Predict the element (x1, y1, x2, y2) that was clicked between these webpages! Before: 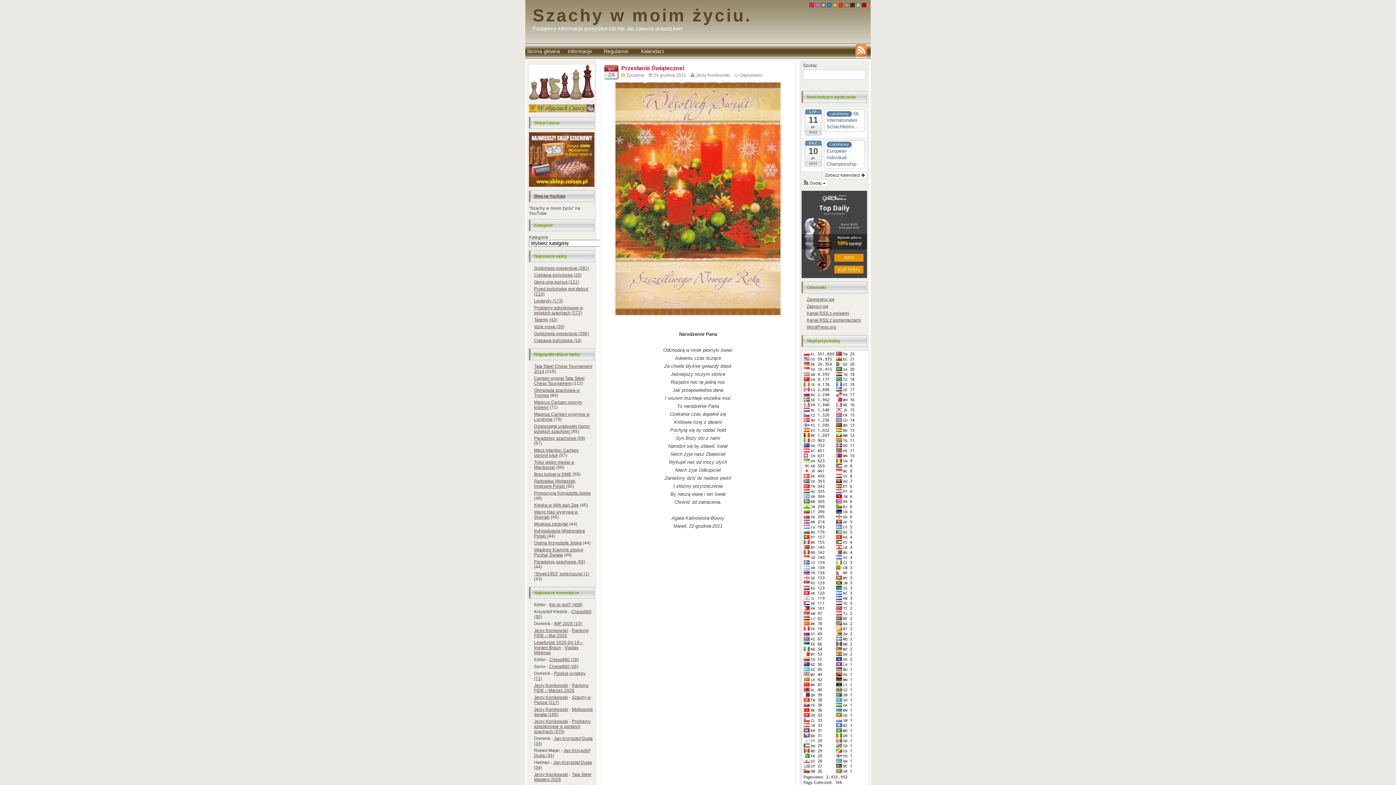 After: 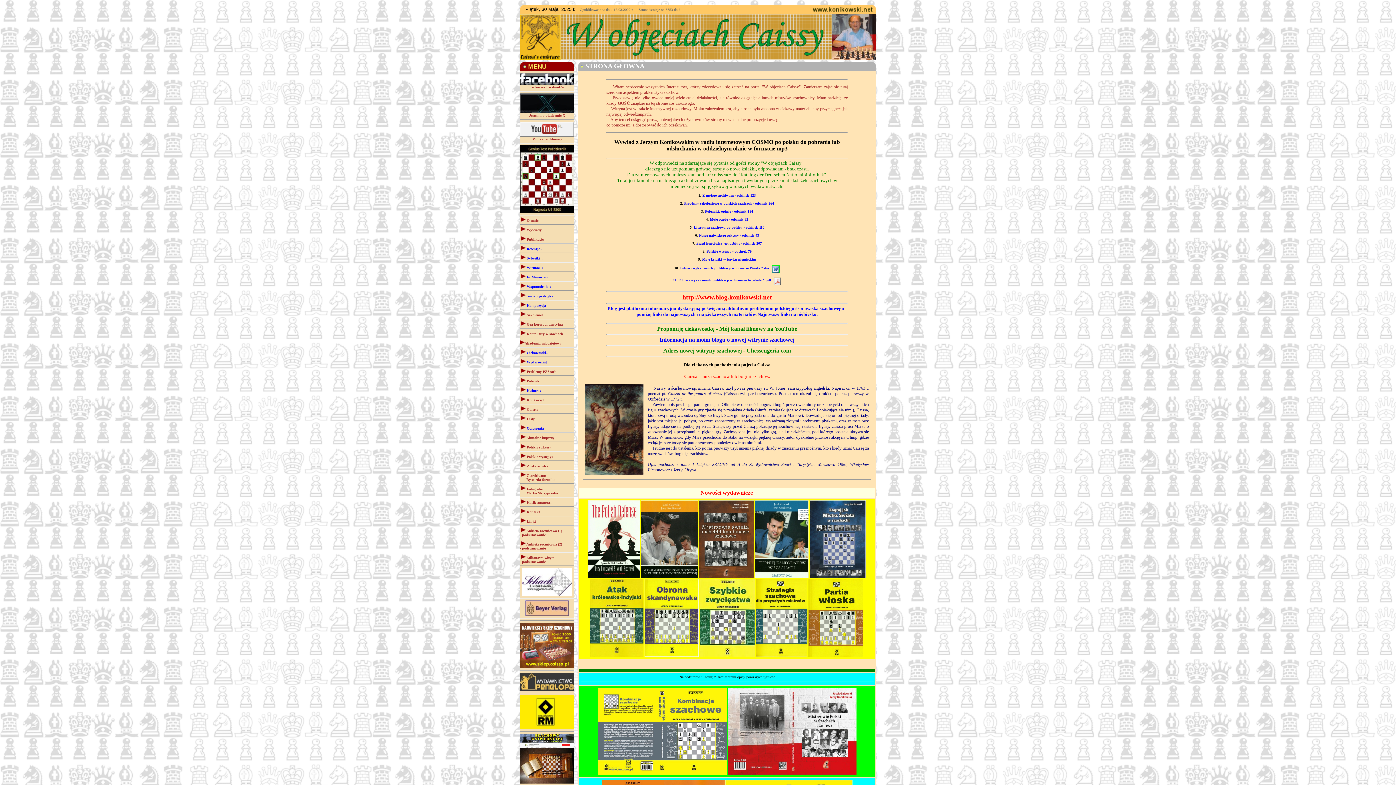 Action: bbox: (534, 772, 568, 777) label: Jerzy Konikowski